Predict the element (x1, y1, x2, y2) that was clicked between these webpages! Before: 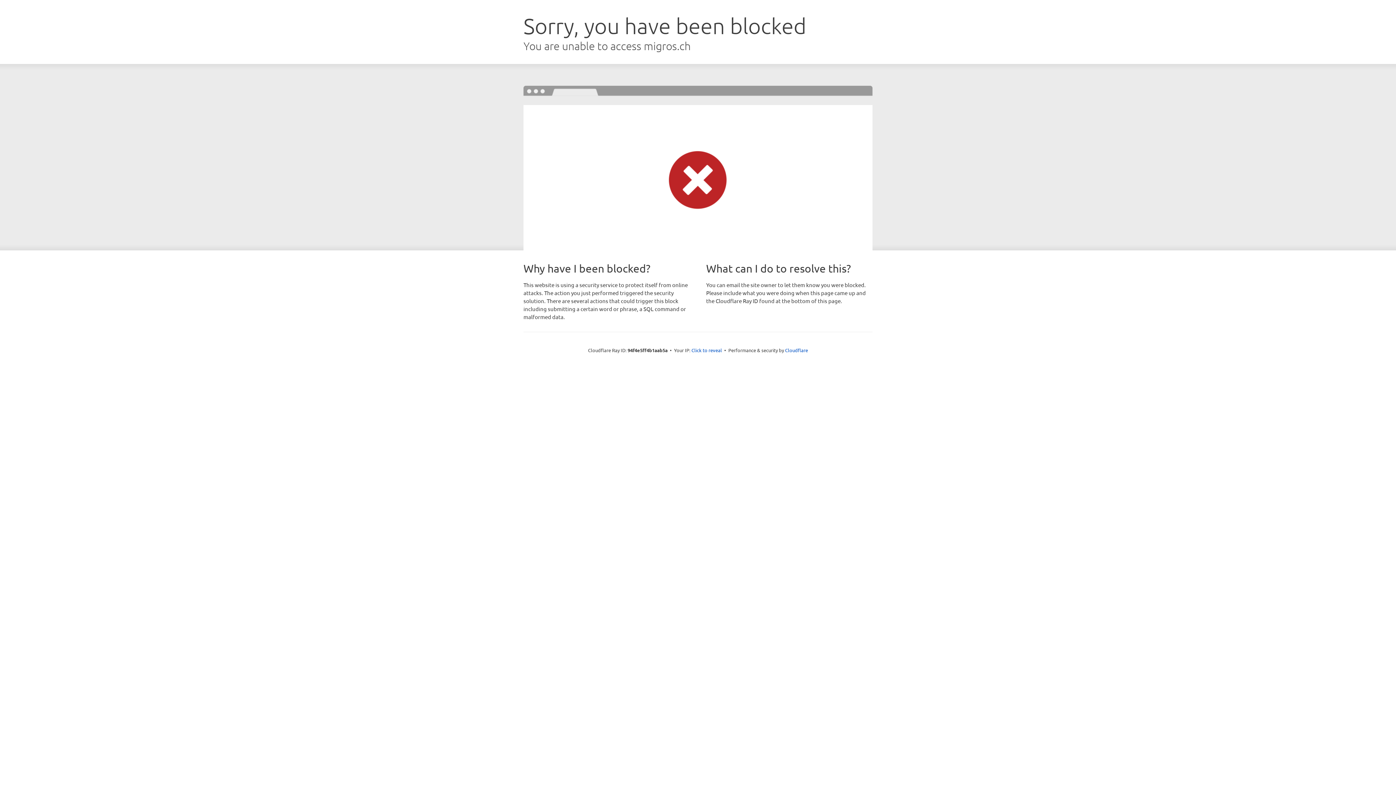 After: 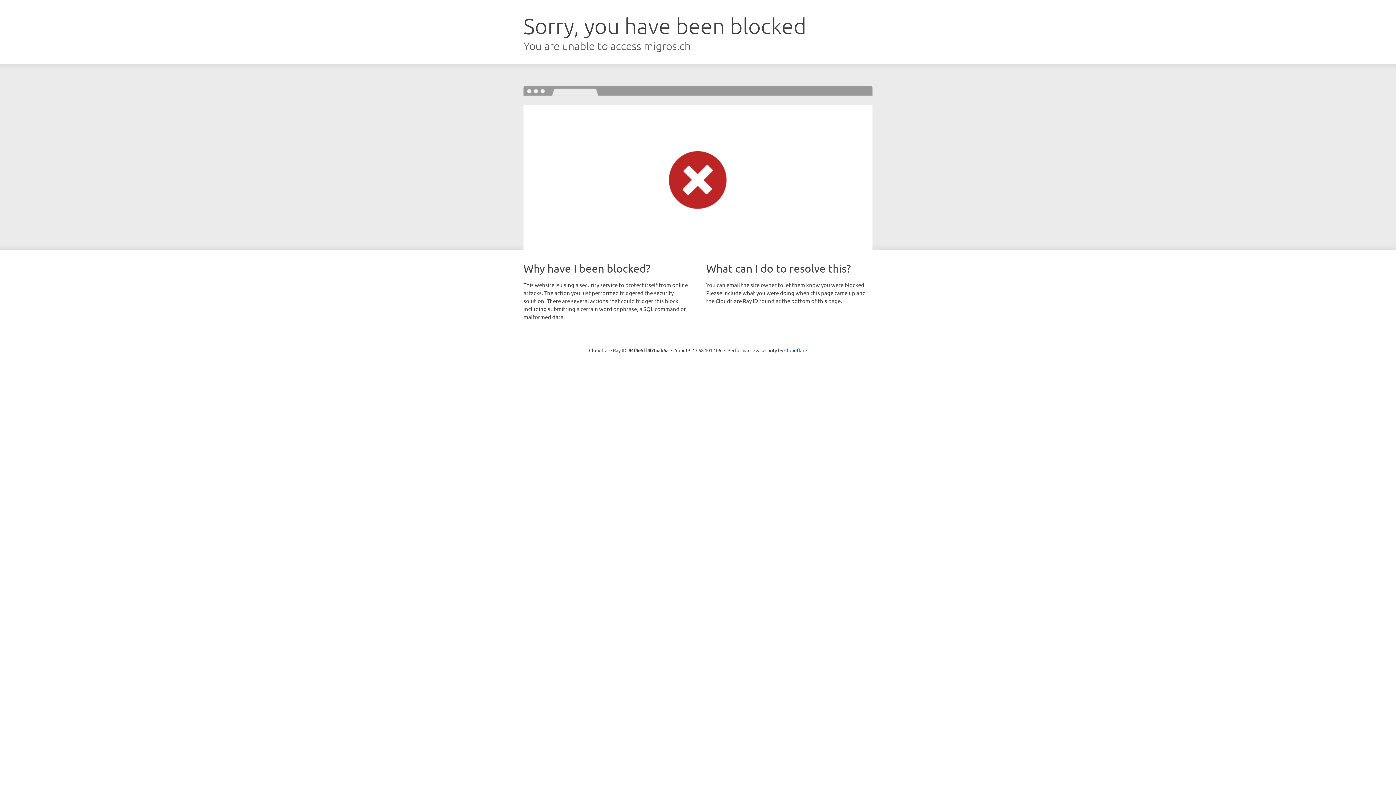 Action: label: Click to reveal bbox: (691, 346, 722, 353)